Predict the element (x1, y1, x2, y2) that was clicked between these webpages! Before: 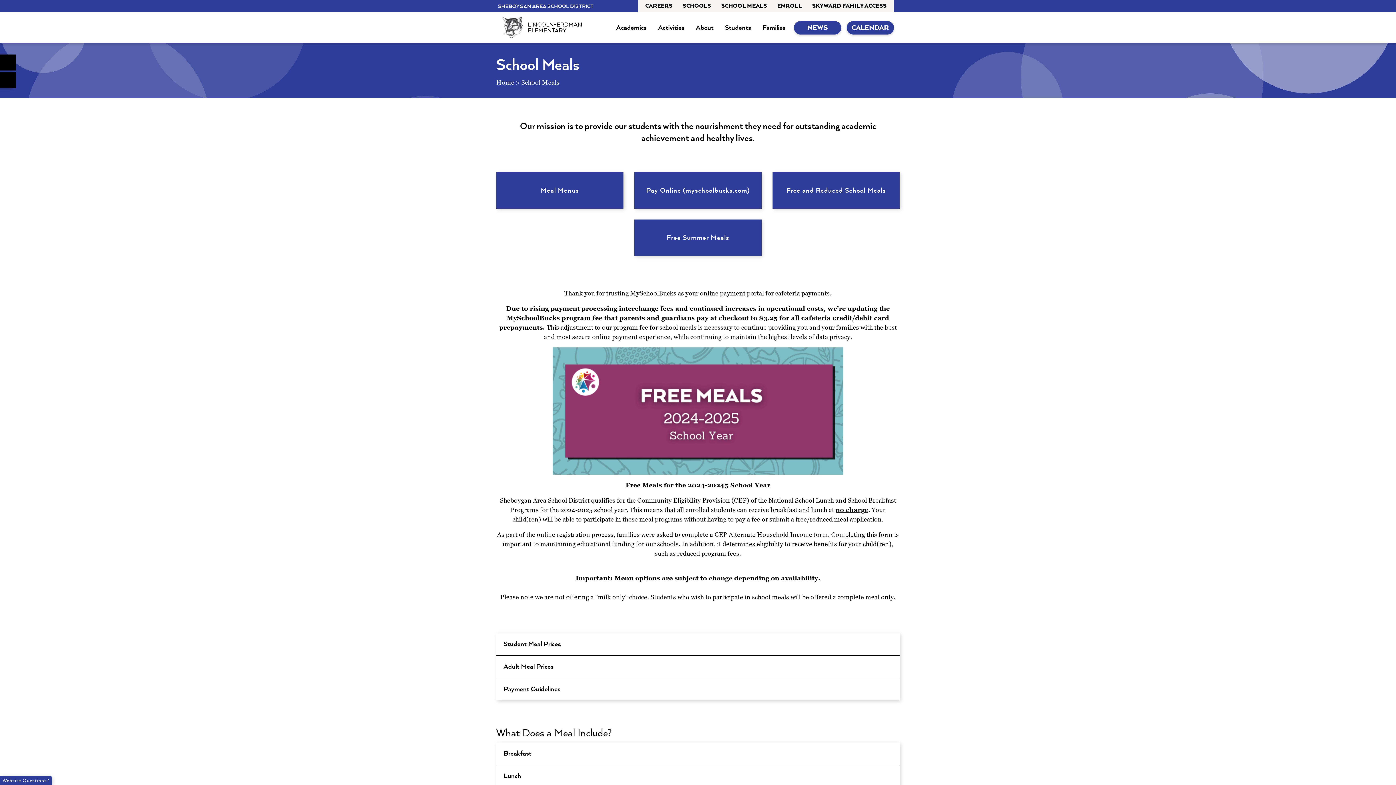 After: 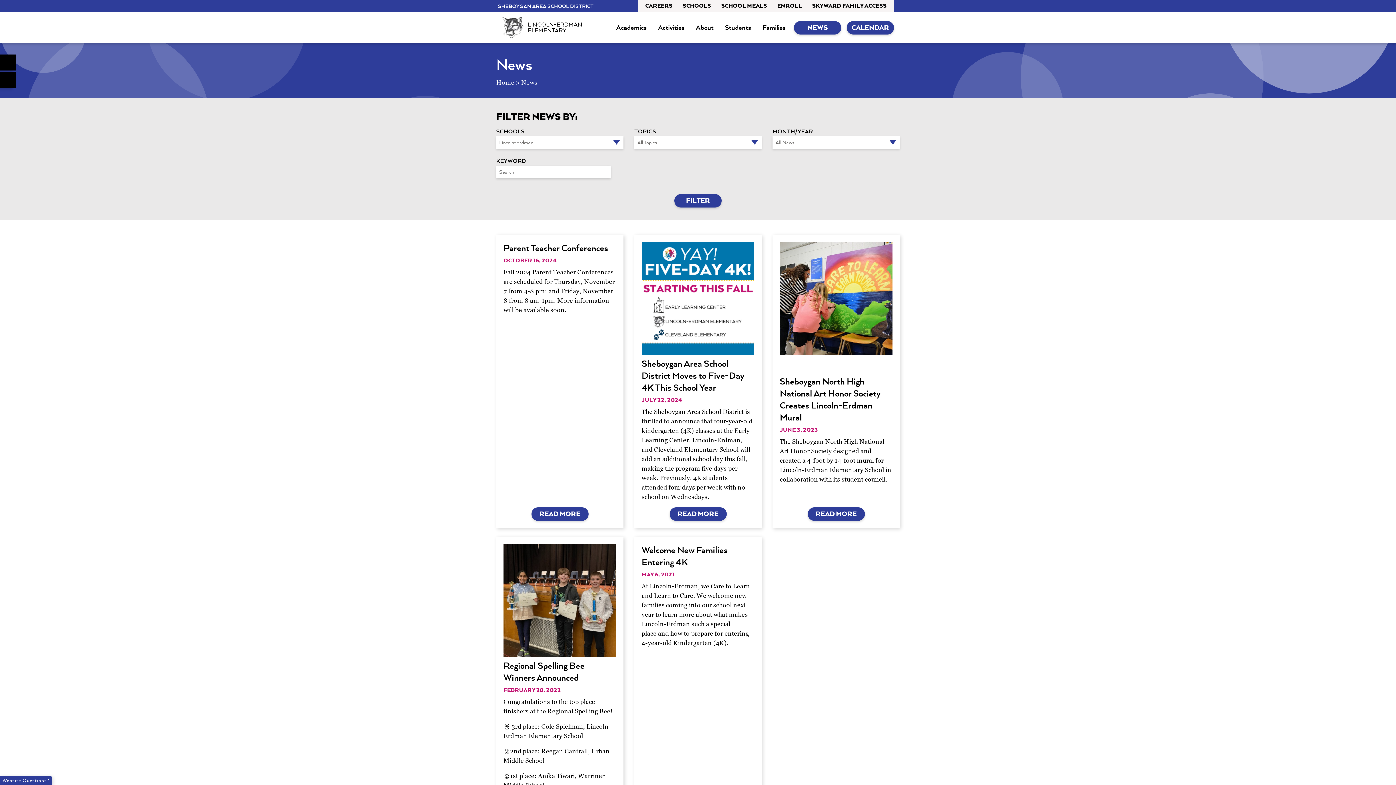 Action: bbox: (794, 20, 841, 34) label: NEWS